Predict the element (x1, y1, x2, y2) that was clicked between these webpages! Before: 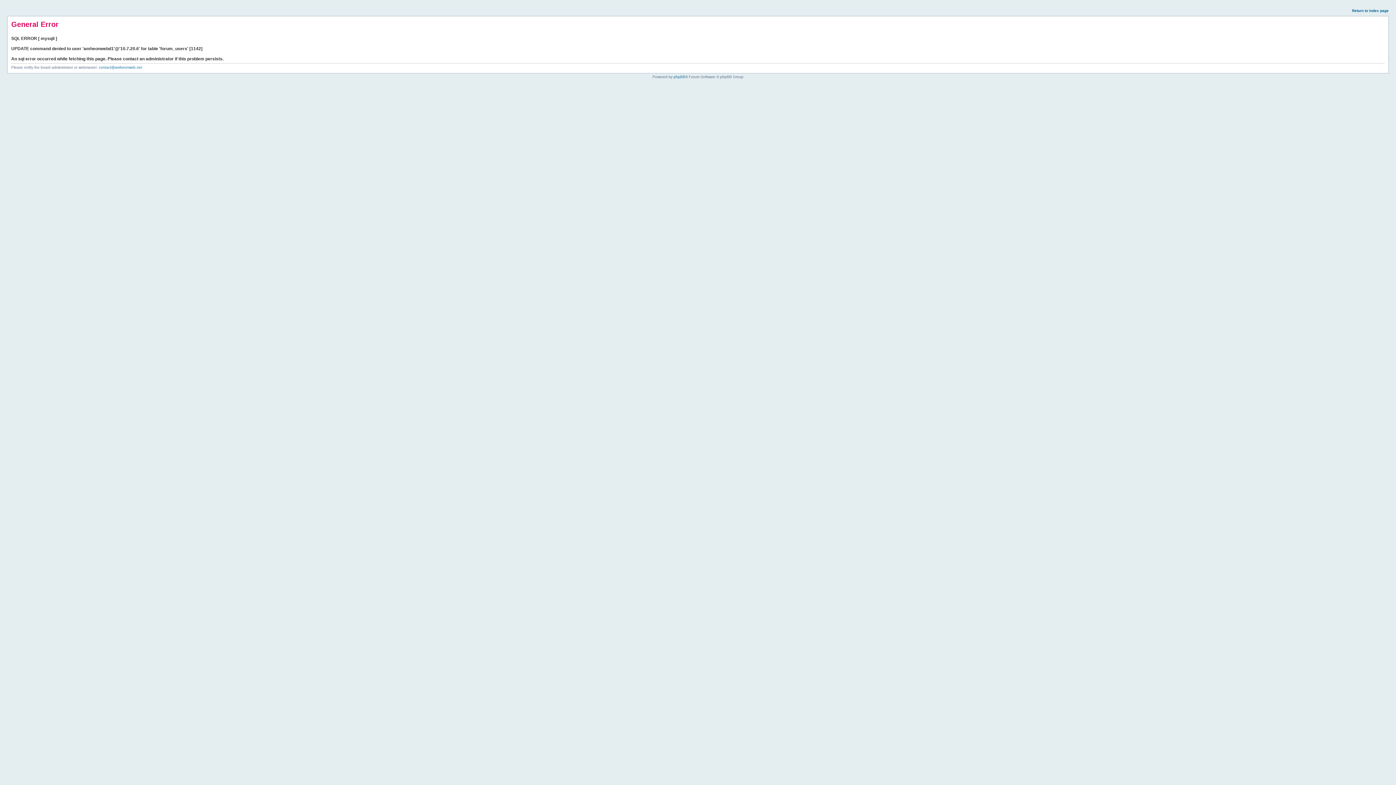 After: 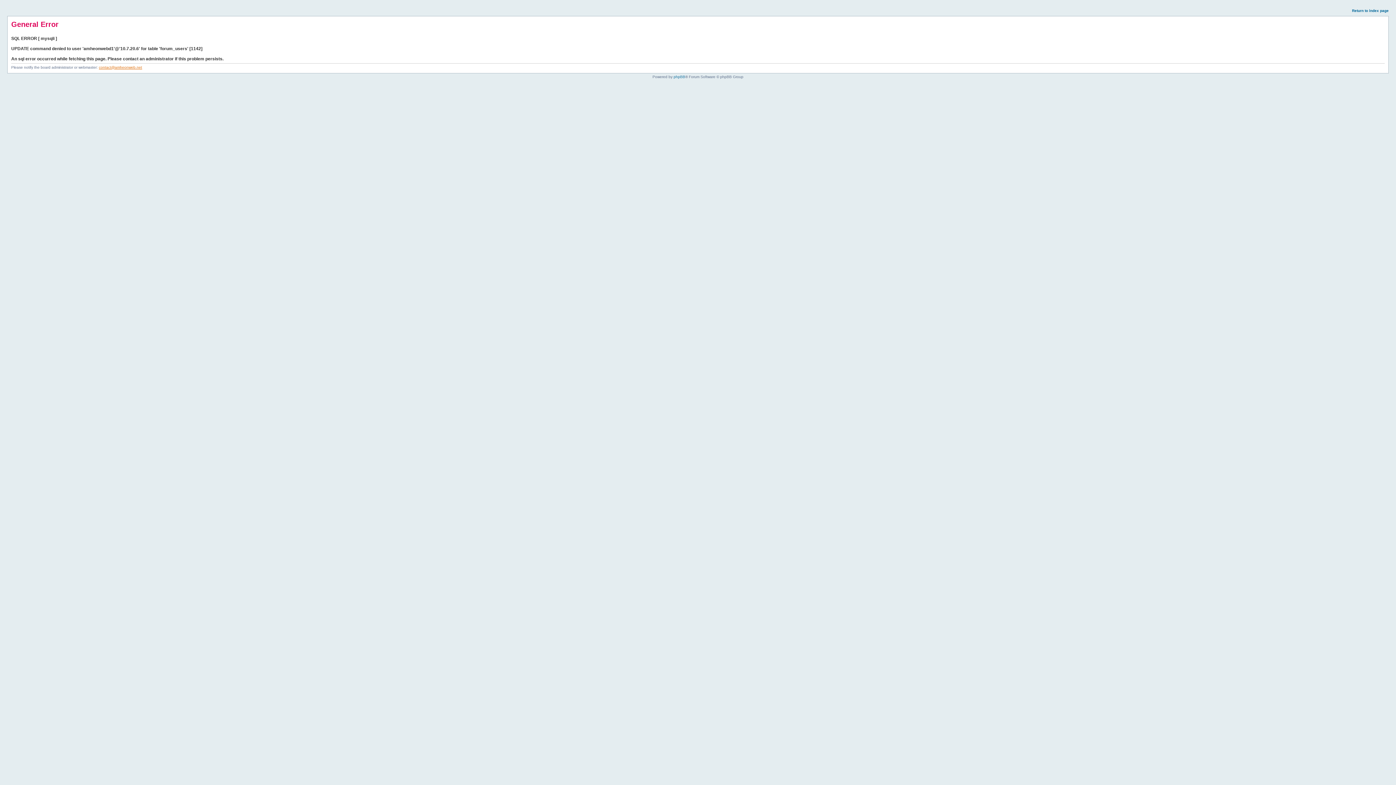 Action: bbox: (98, 65, 142, 69) label: contact@amheonweb.net